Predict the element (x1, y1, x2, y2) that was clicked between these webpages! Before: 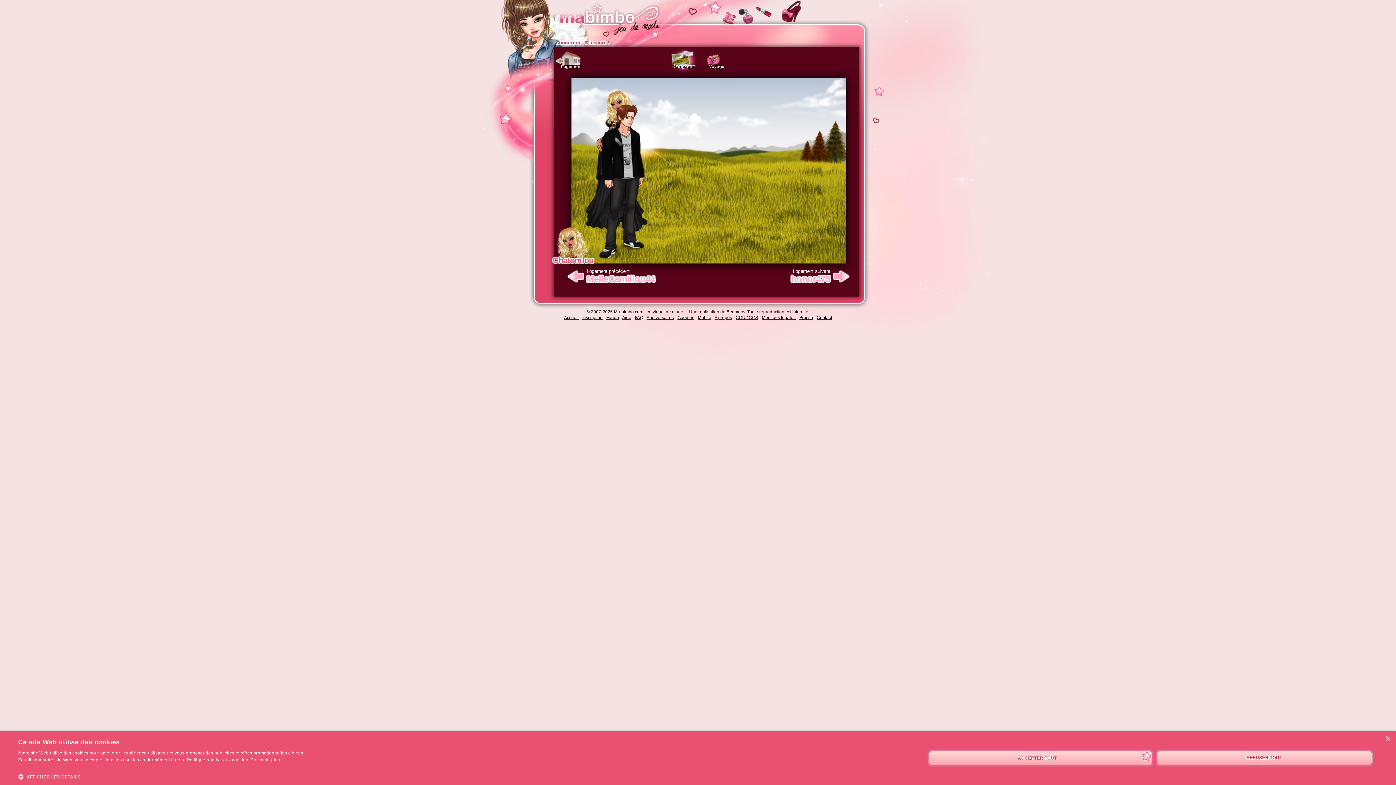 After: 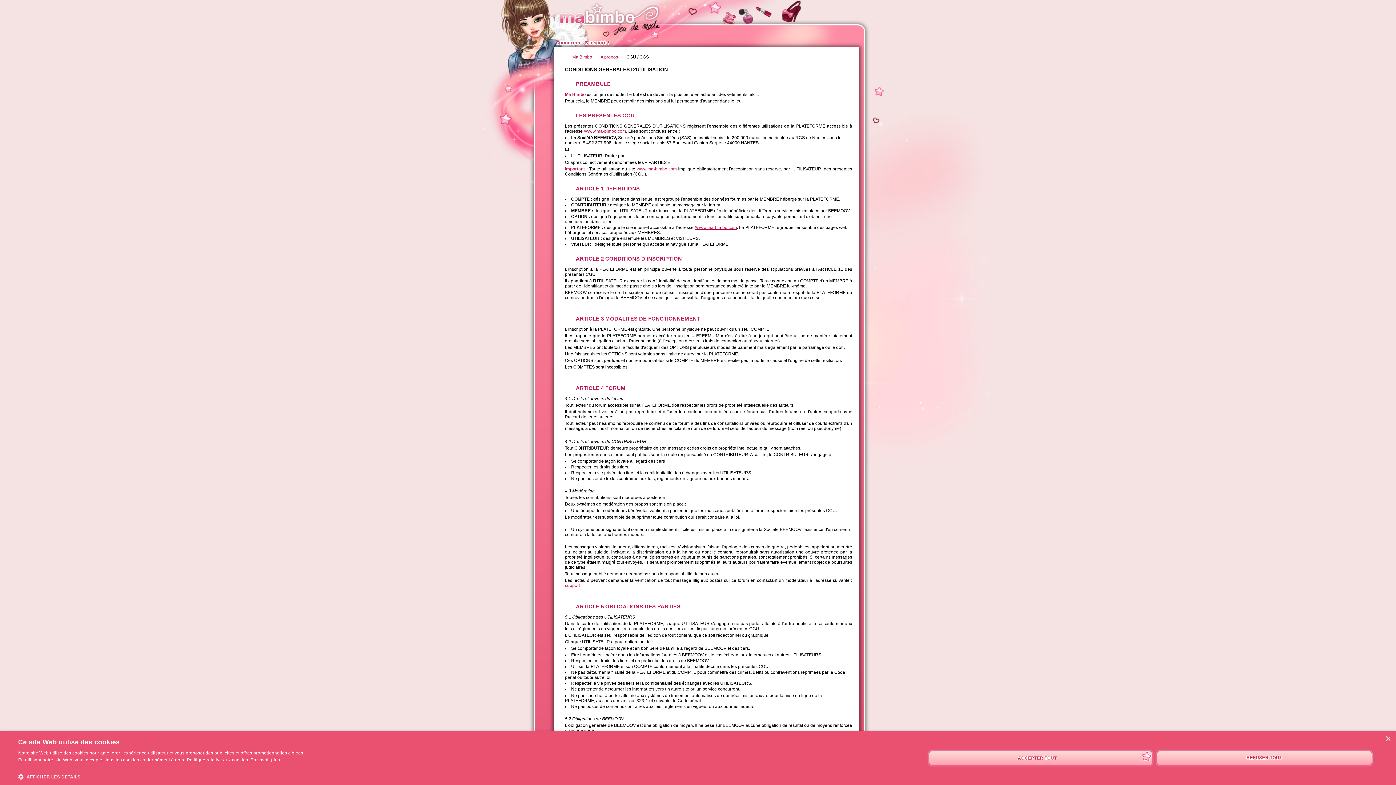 Action: label: CGU / CGS bbox: (735, 315, 758, 320)